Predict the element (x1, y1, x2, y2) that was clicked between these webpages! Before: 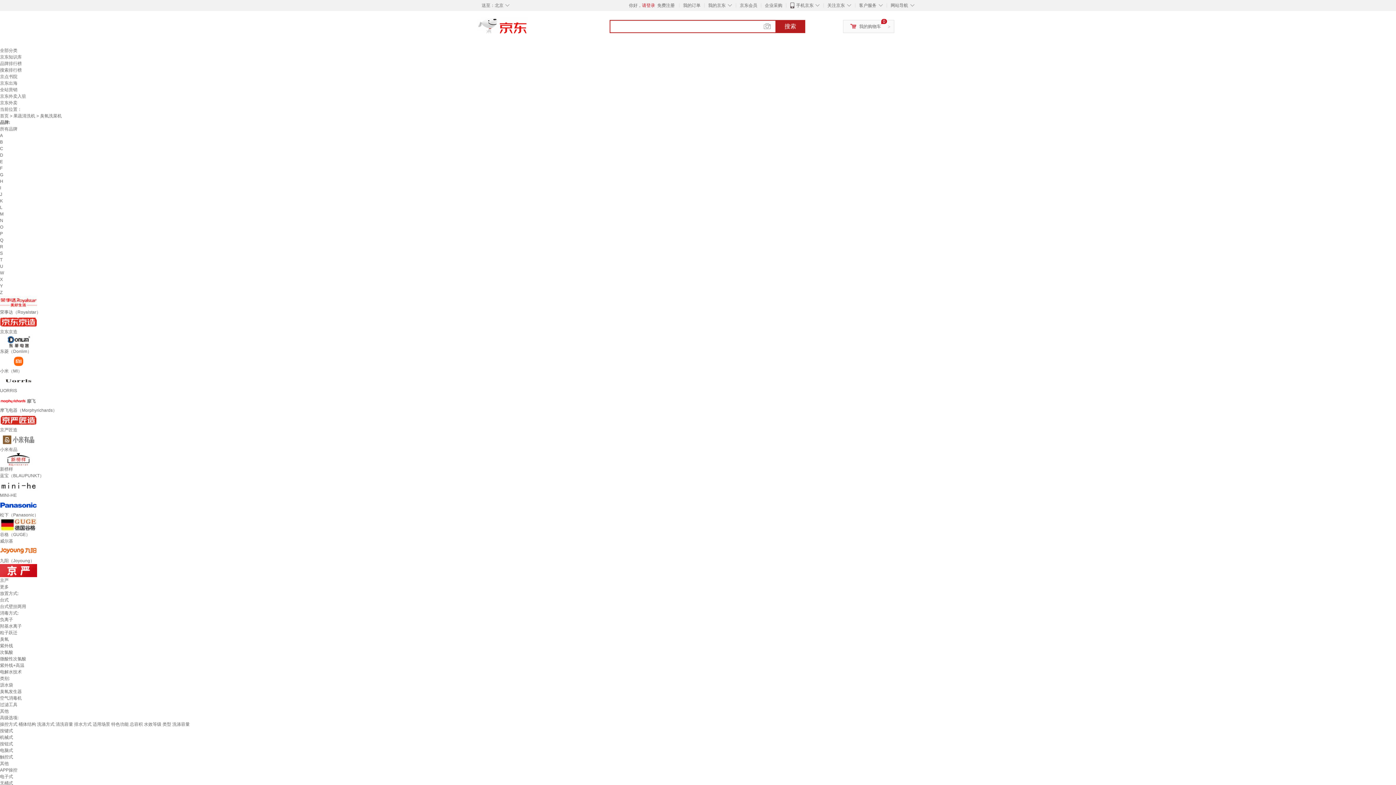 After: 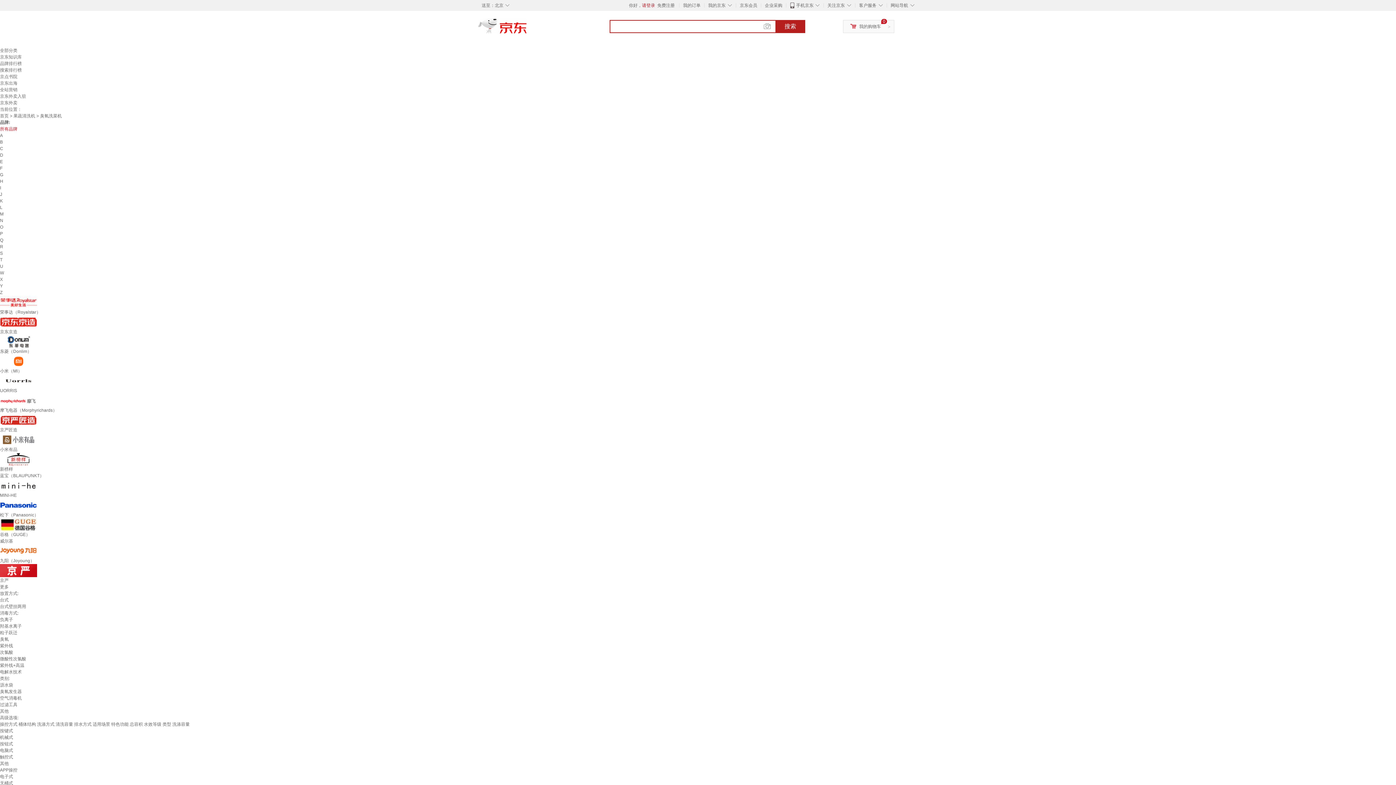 Action: label: 所有品牌 bbox: (0, 126, 17, 131)